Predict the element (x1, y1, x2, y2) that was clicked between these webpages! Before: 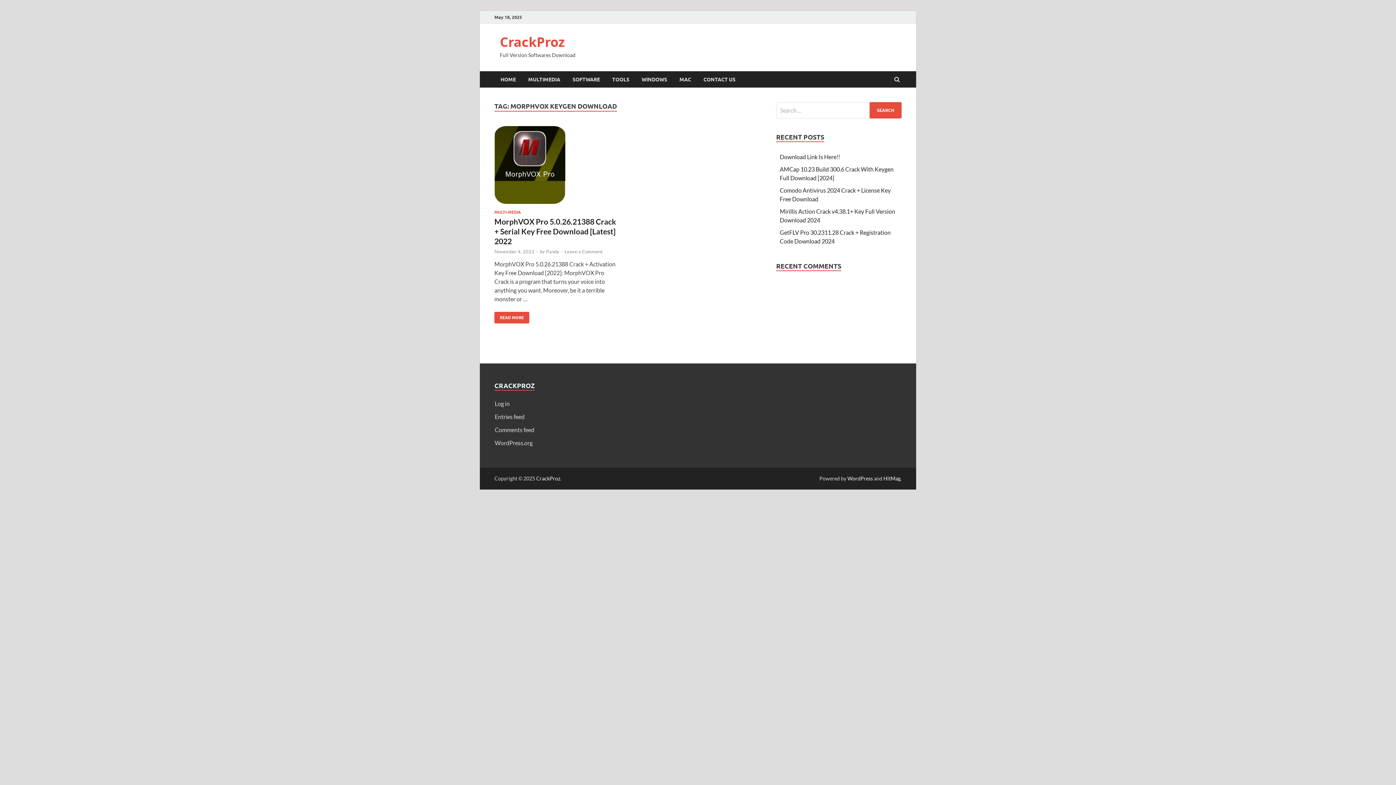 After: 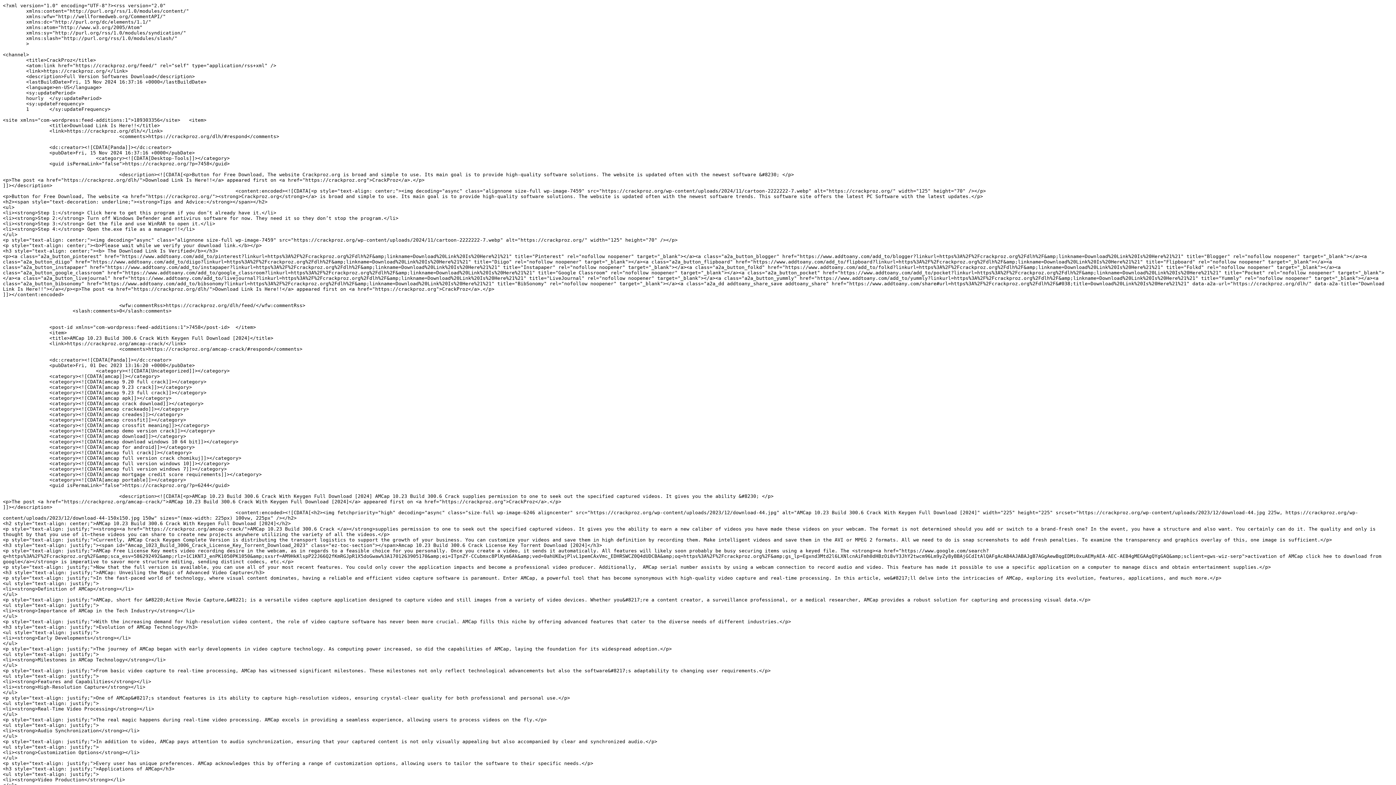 Action: label: Entries feed bbox: (494, 413, 524, 420)